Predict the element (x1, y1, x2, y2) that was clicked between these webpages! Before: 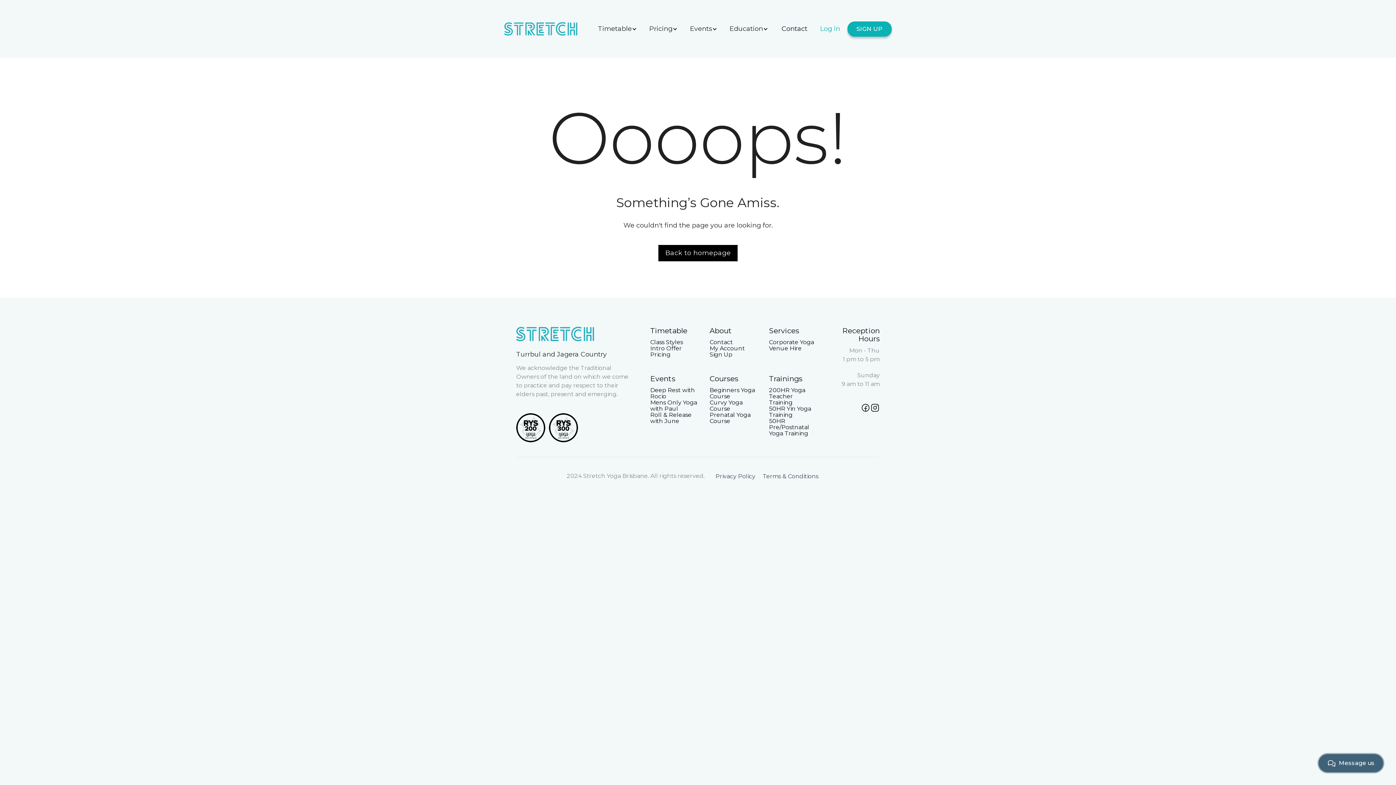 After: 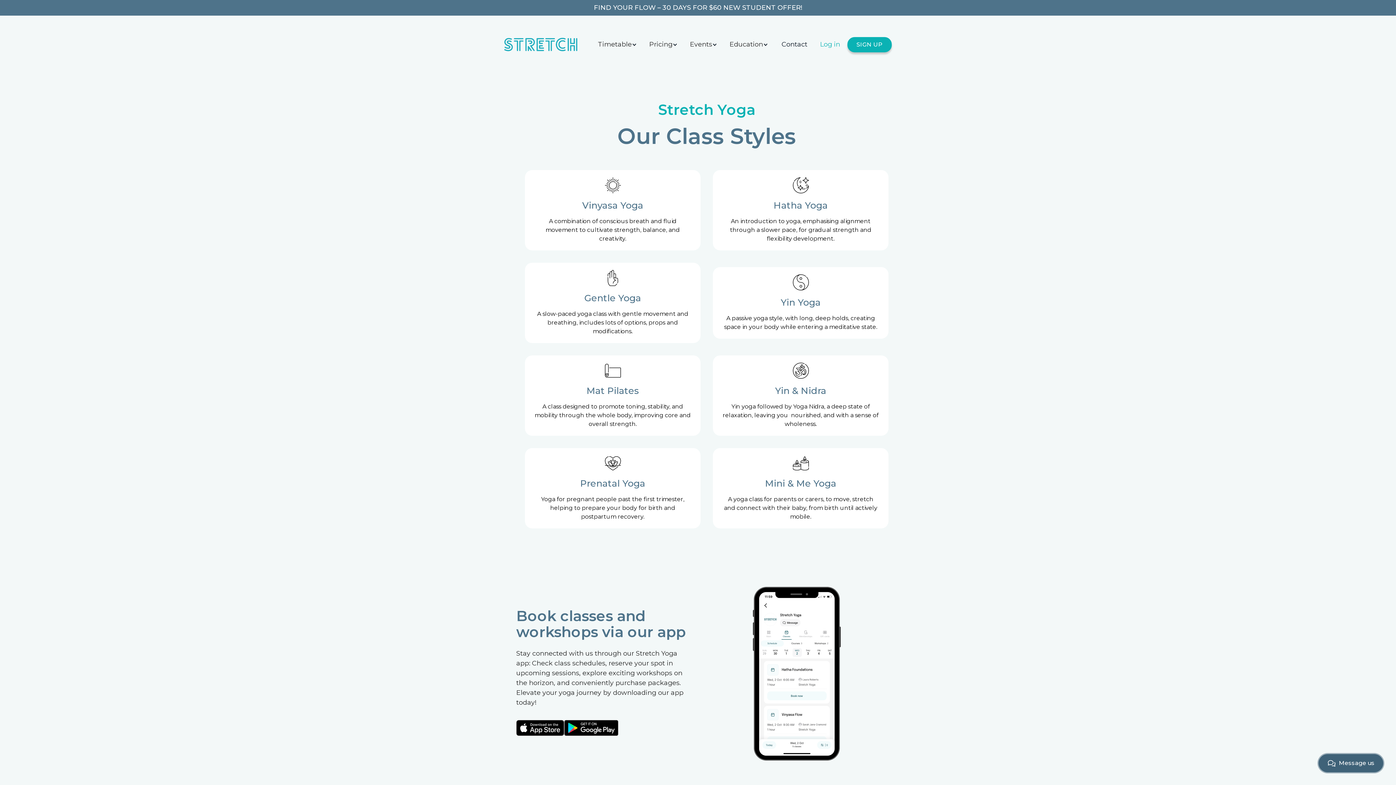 Action: label: Class Styles bbox: (650, 339, 698, 345)